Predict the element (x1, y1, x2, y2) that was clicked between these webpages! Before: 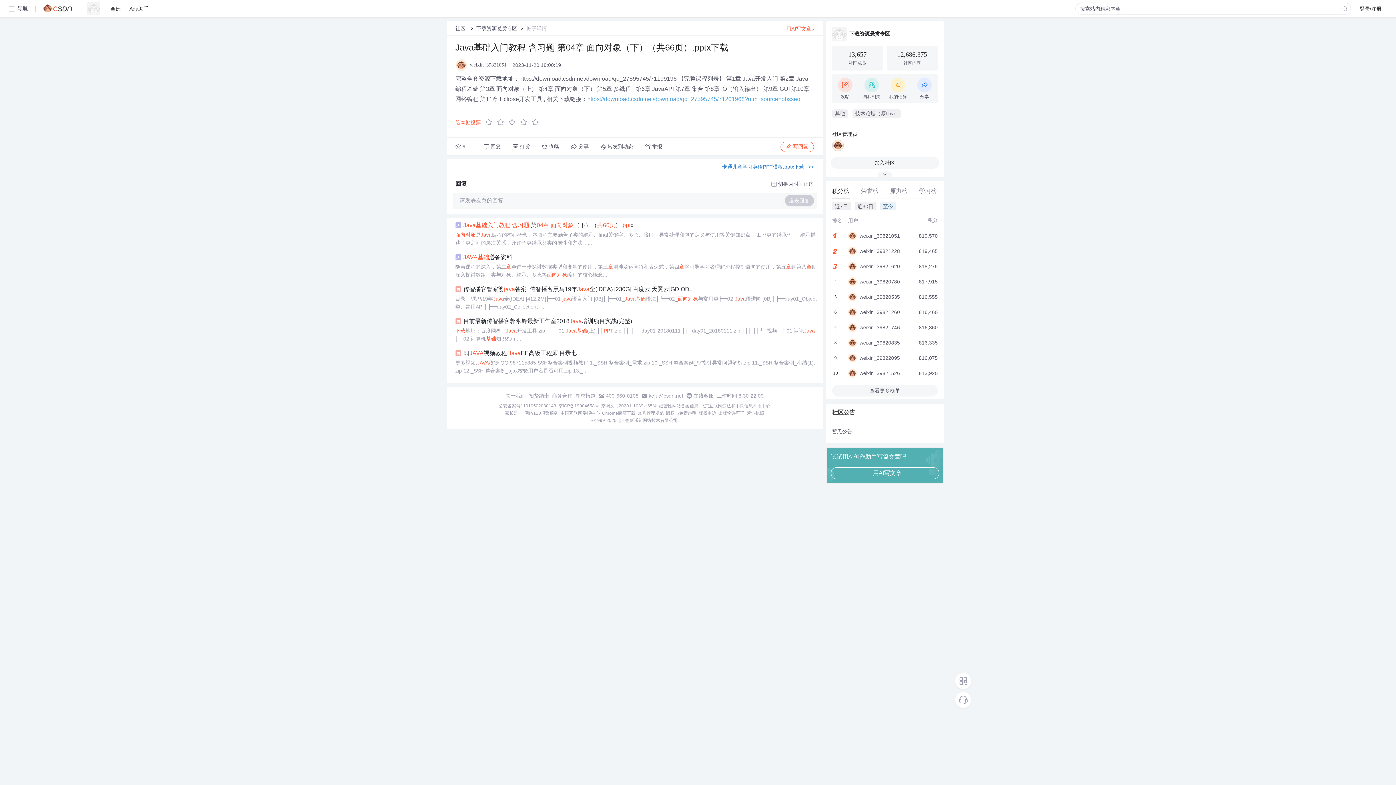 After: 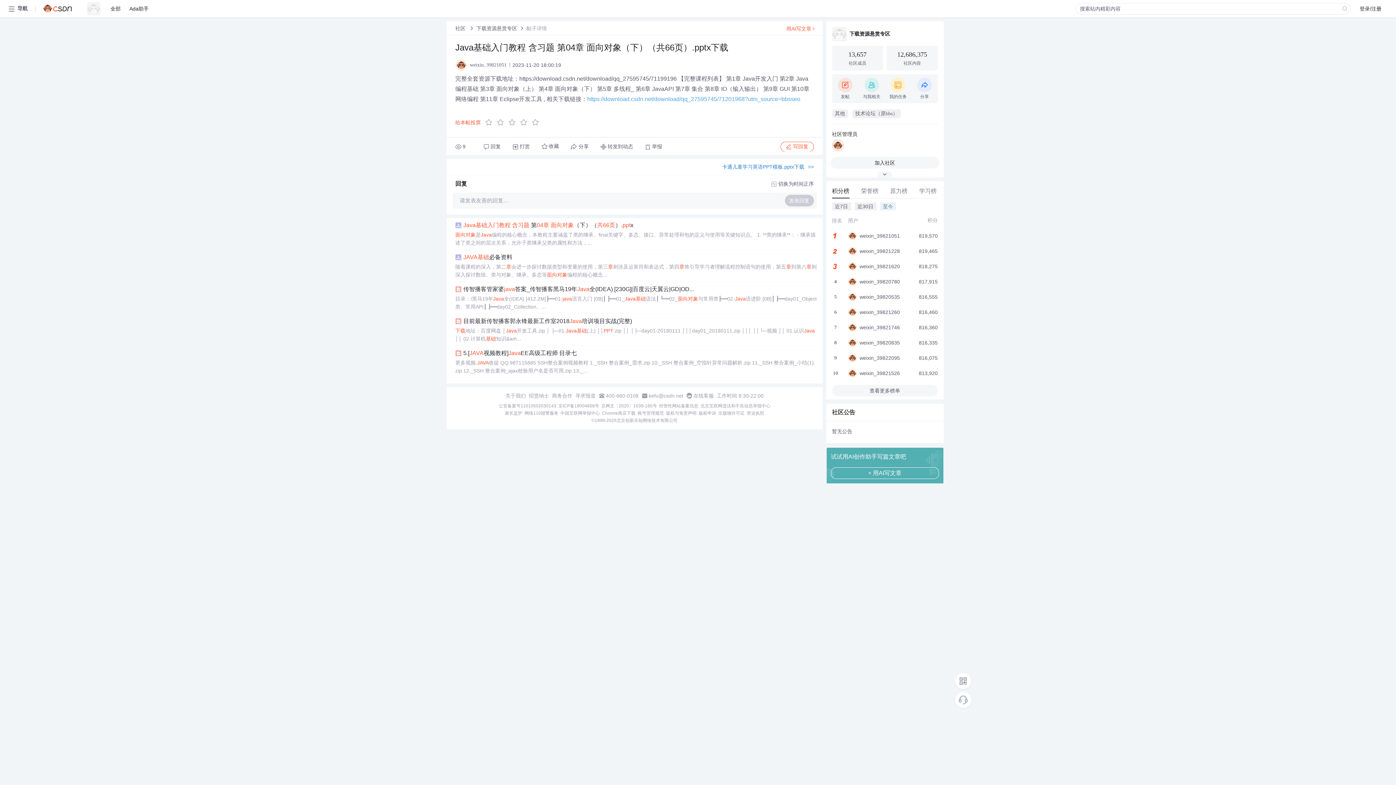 Action: bbox: (455, 326, 816, 342) label: 下载地址：百度网盘 │Java开发工具.zip │ ├─01.Java基础(上) ││PPT.zip ││ │├─day01-20180111 │││day01_20180111.zip │││ ││└─视频 ││ 01.认识Java ││ 02.计算机基础知识&am...